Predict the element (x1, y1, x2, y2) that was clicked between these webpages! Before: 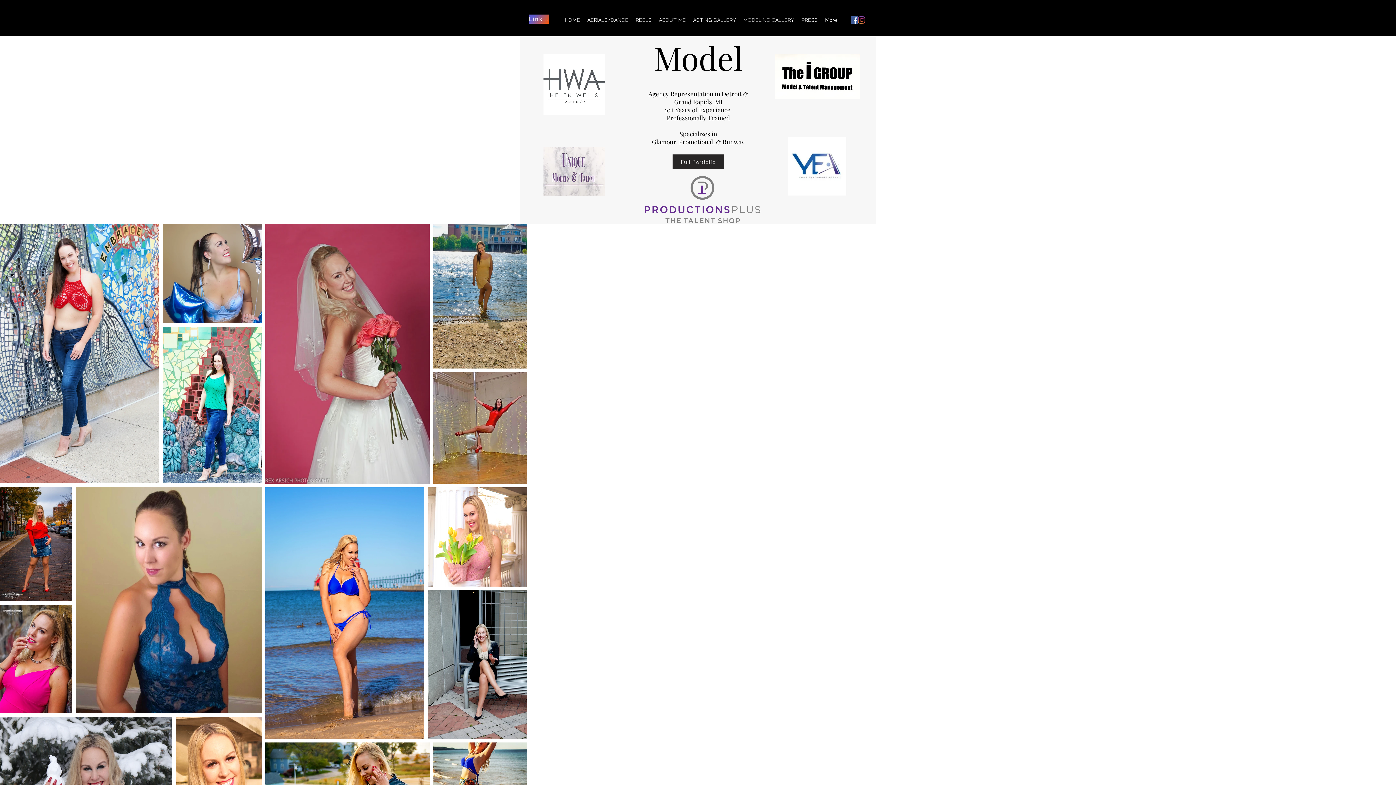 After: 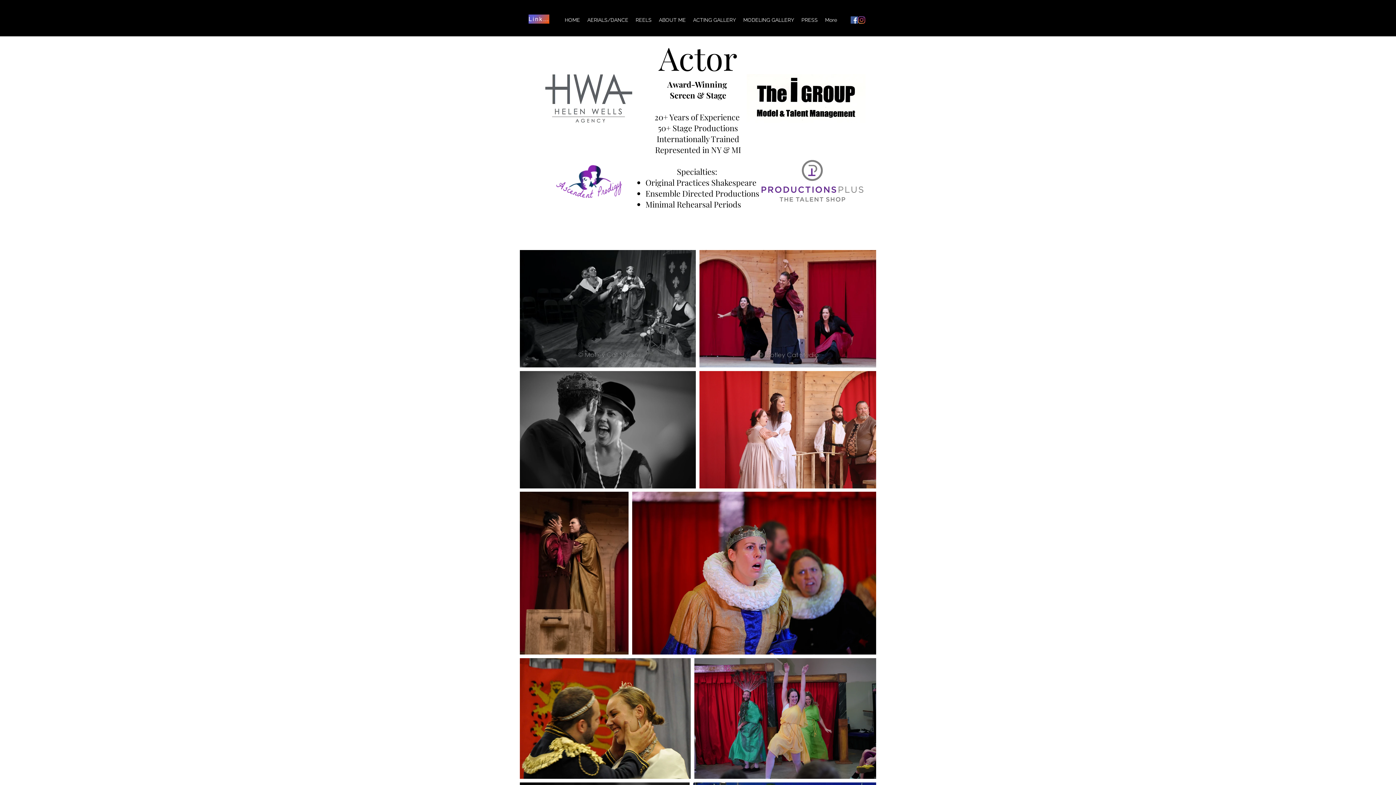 Action: bbox: (689, 14, 739, 25) label: ACTING GALLERY